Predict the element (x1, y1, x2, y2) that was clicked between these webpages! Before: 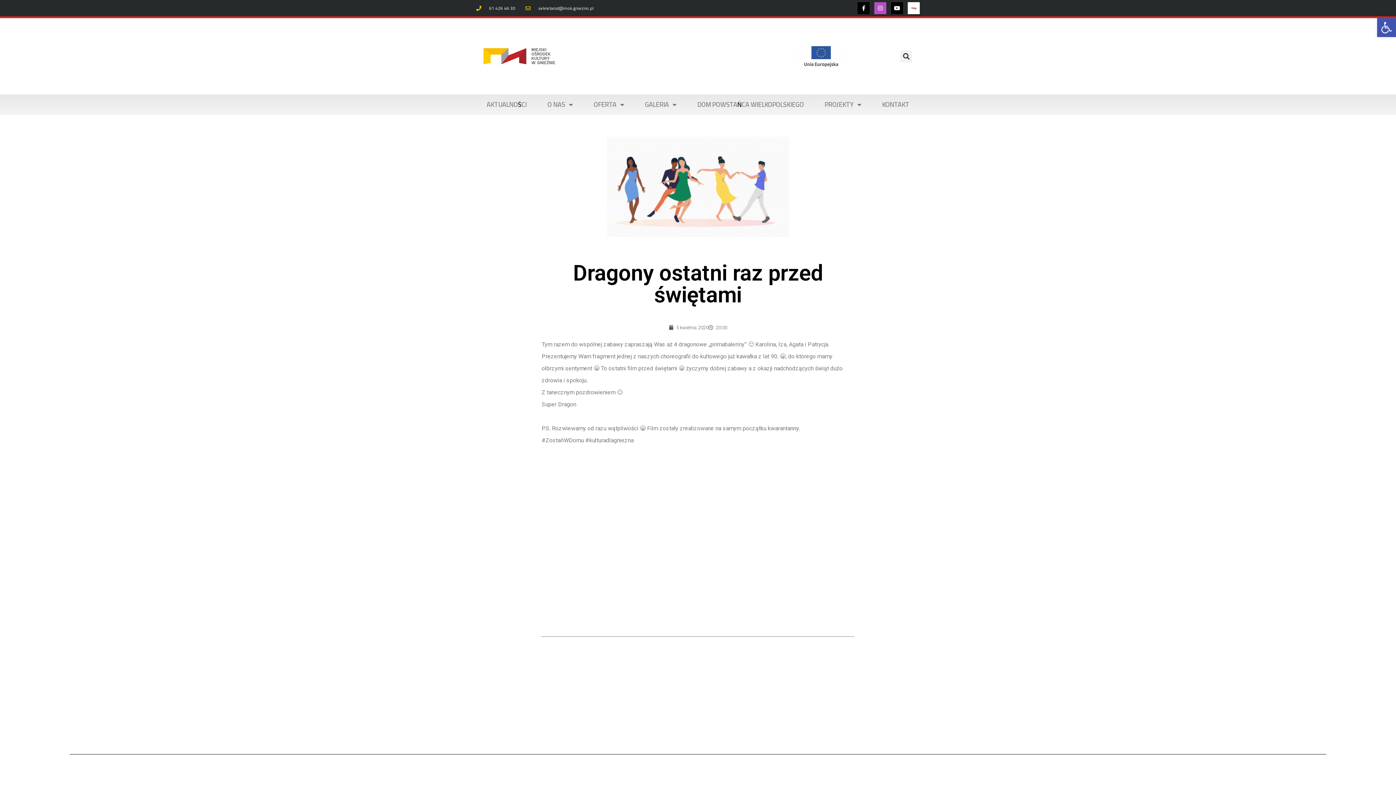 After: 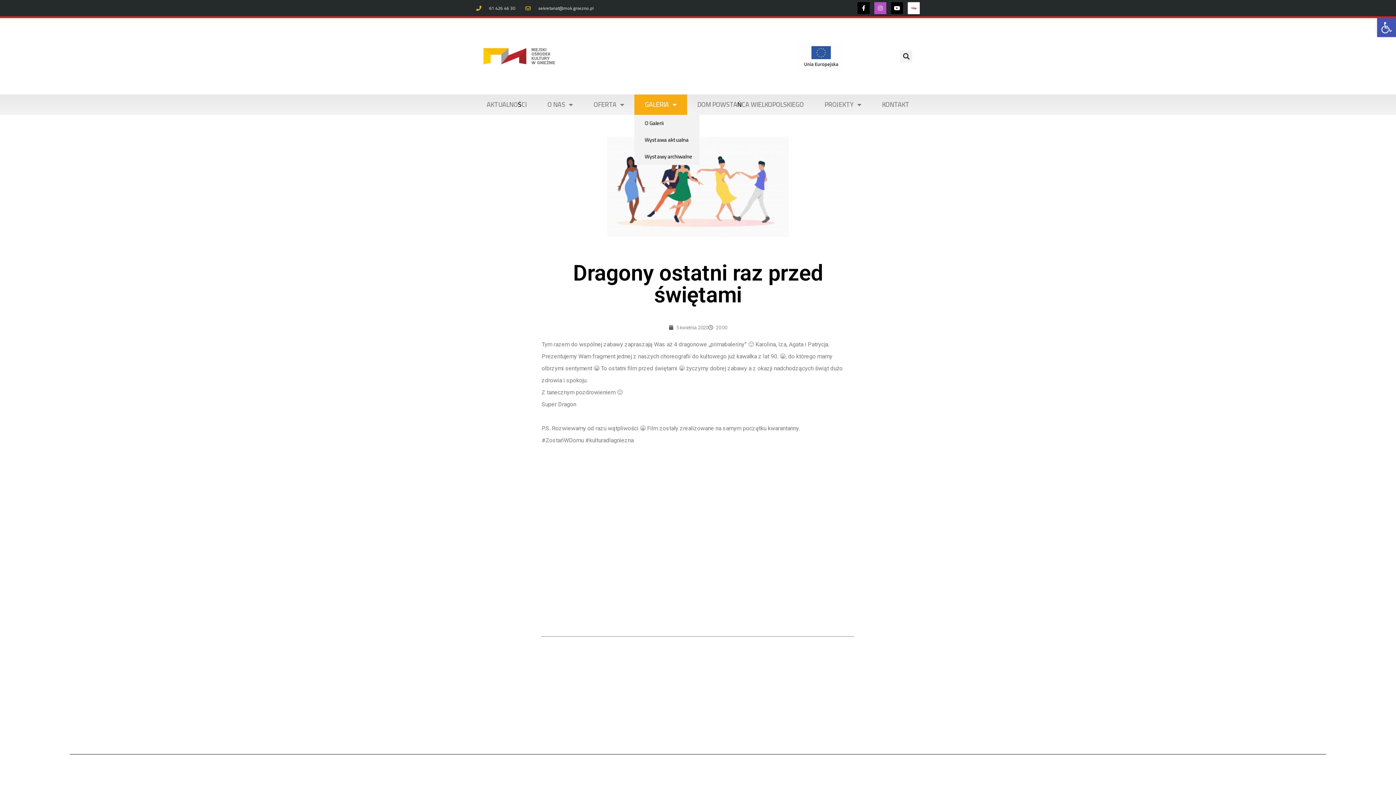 Action: label: GALERIA bbox: (634, 94, 687, 114)